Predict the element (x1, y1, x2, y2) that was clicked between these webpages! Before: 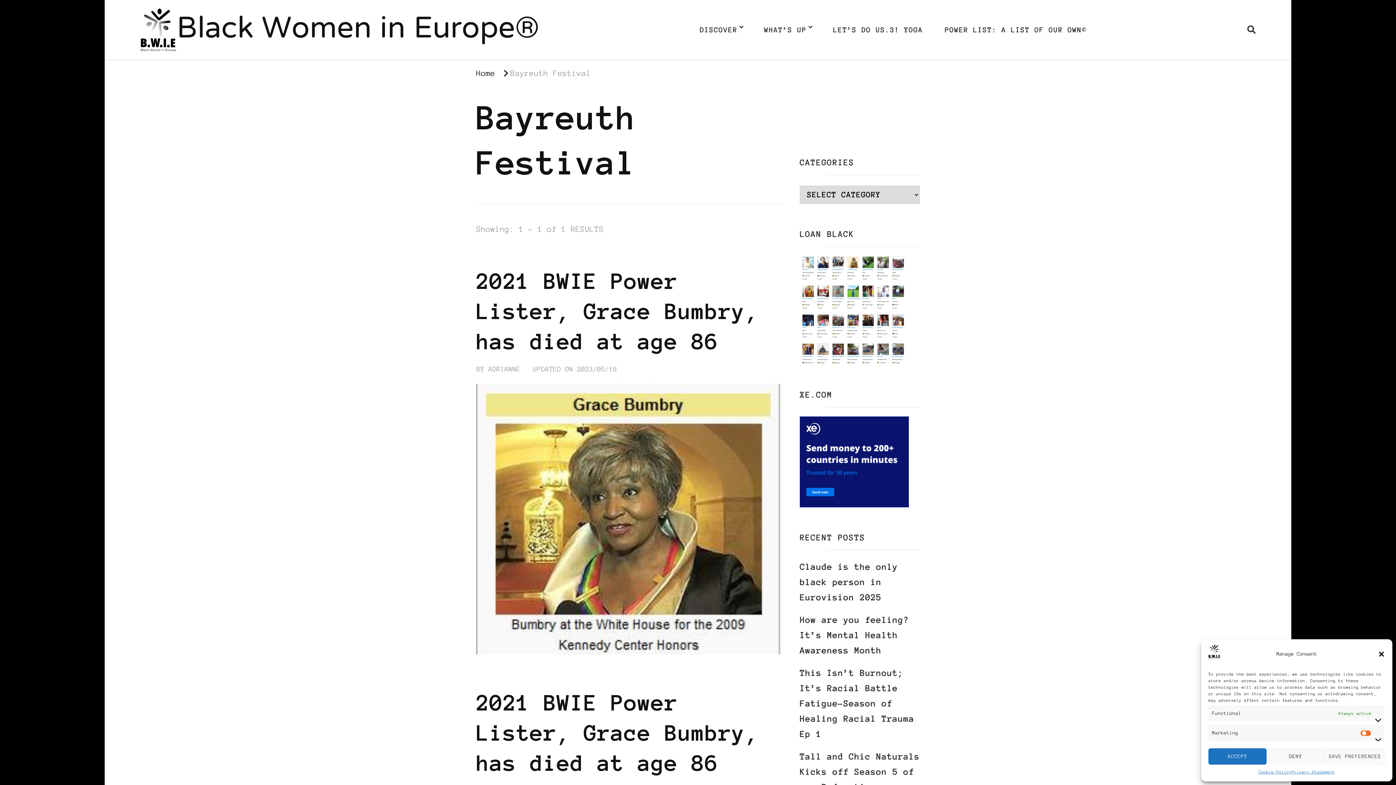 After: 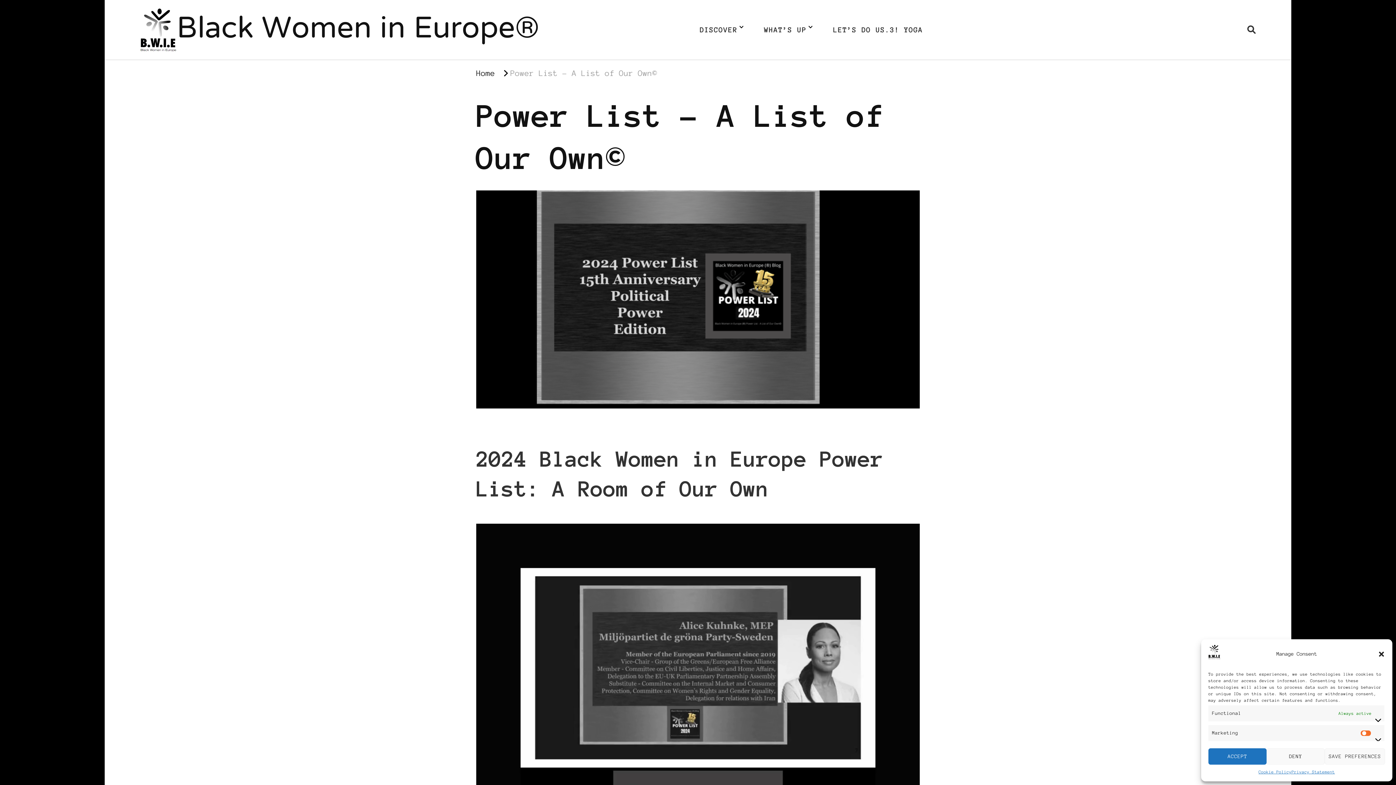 Action: label: POWER LIST: A LIST OF OUR OWN© bbox: (937, 17, 1094, 42)